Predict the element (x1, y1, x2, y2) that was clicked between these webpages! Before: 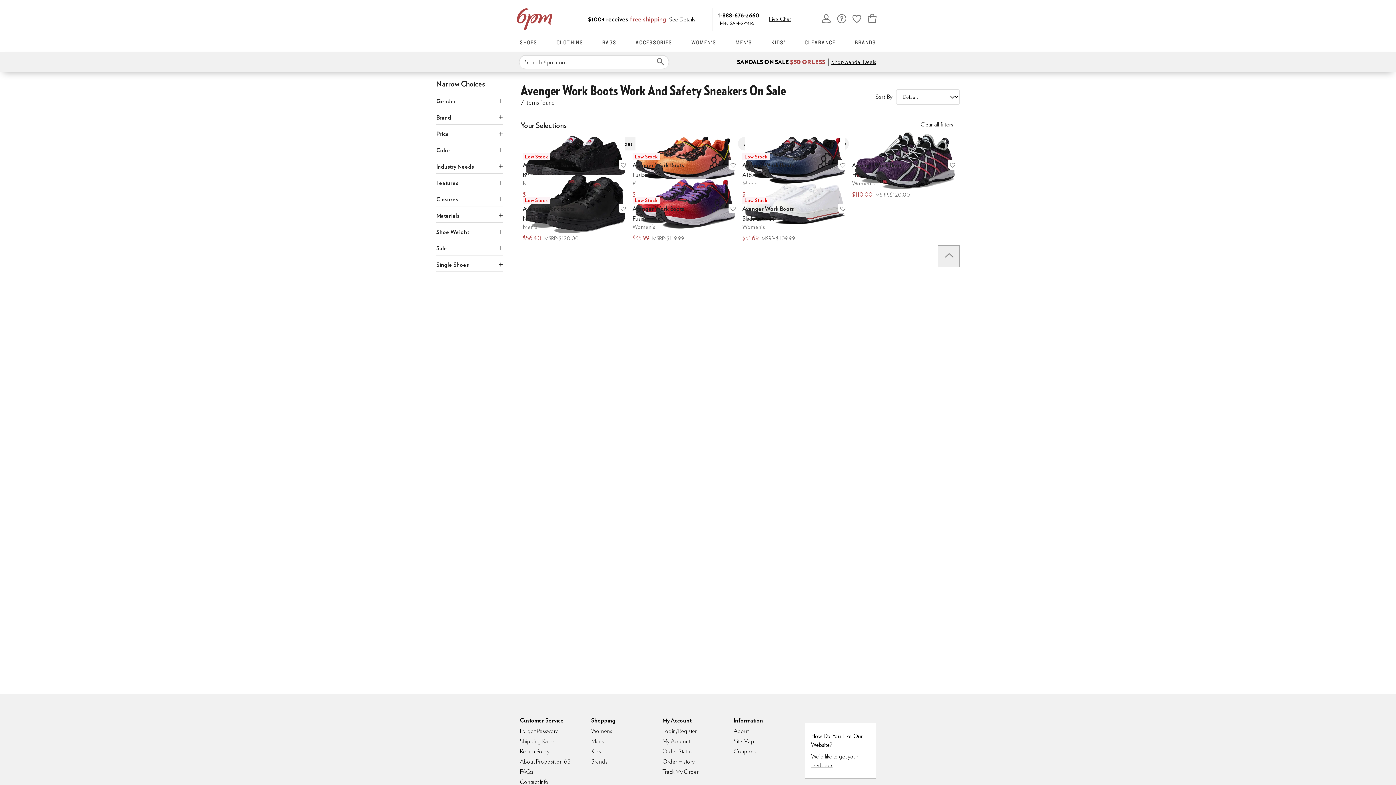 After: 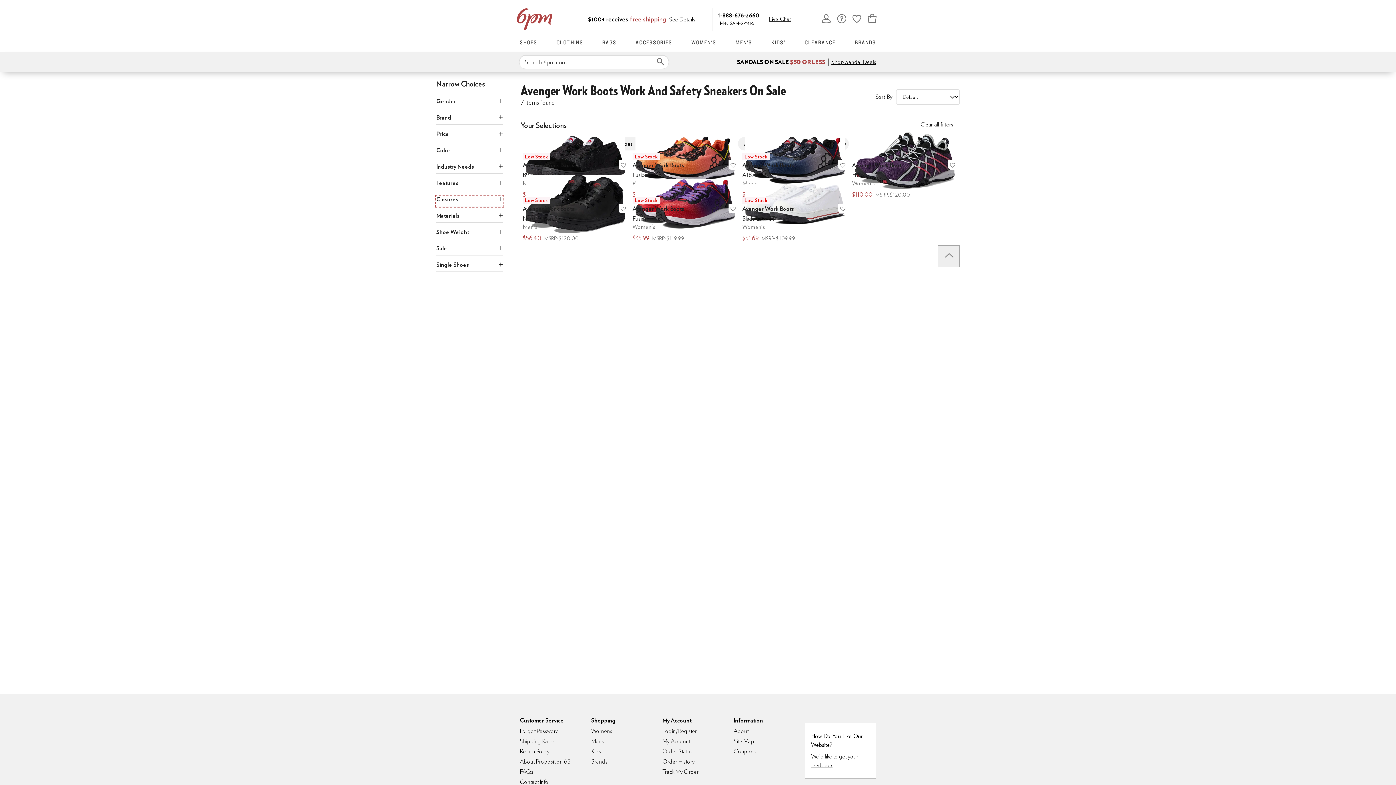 Action: bbox: (436, 195, 503, 206) label: Closures